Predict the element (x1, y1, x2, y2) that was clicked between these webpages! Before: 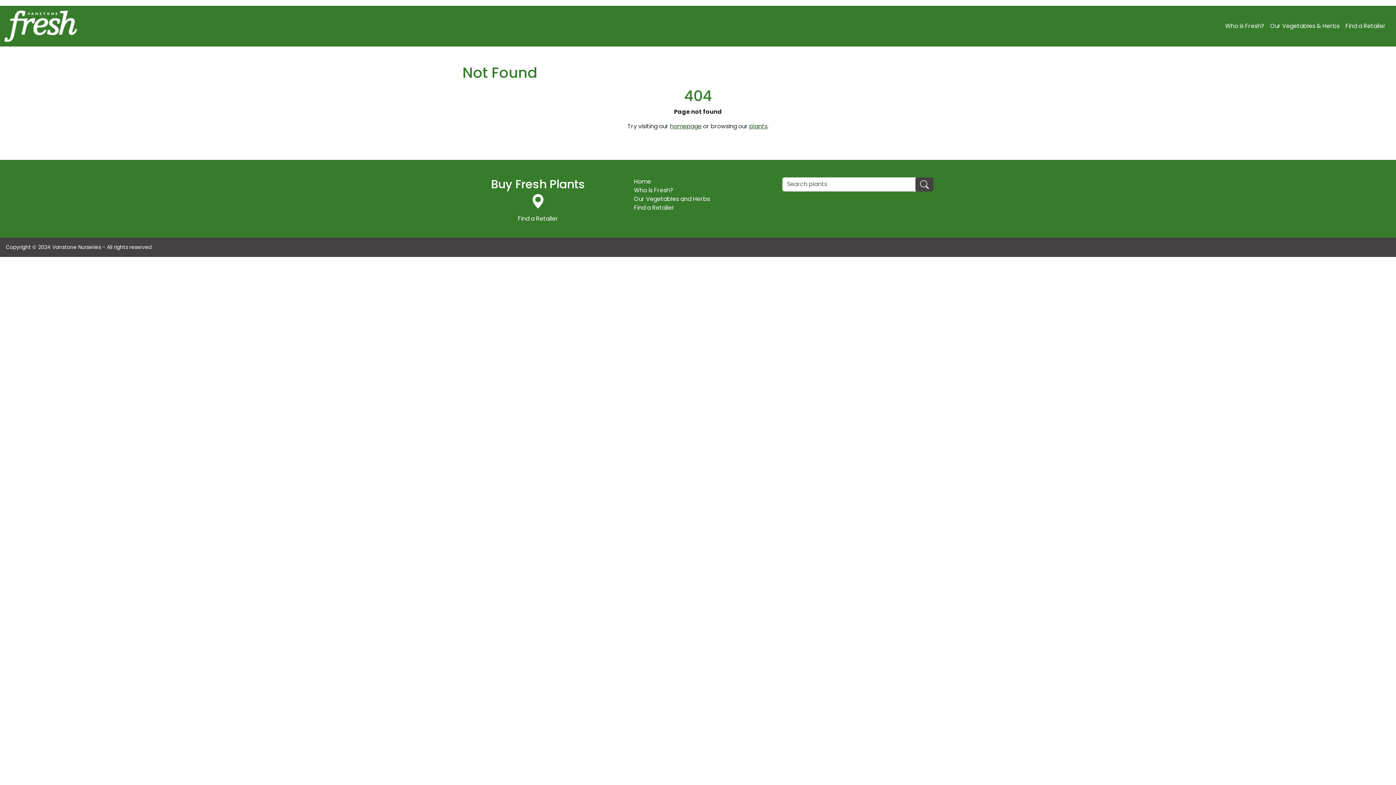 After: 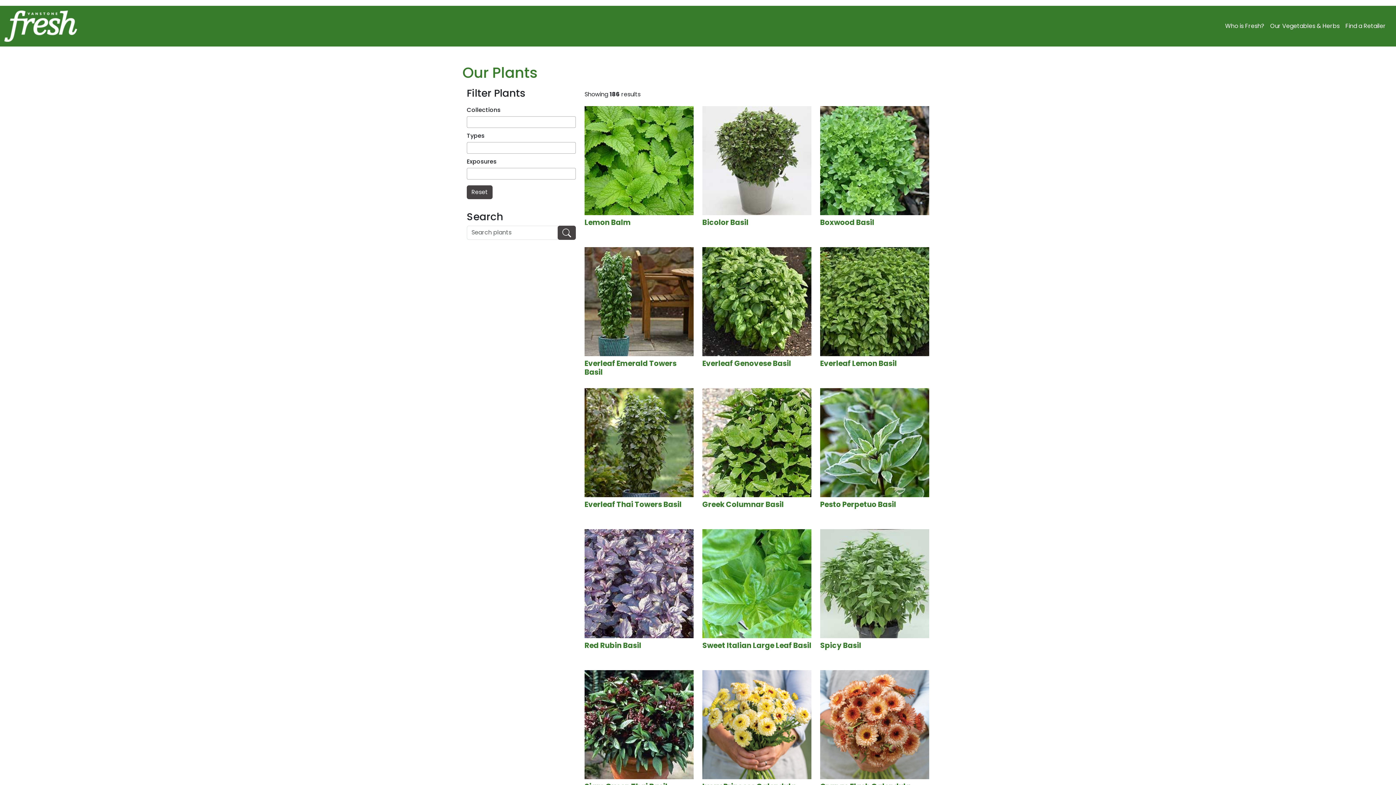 Action: bbox: (1267, 18, 1342, 33) label: Our Vegetables & Herbs